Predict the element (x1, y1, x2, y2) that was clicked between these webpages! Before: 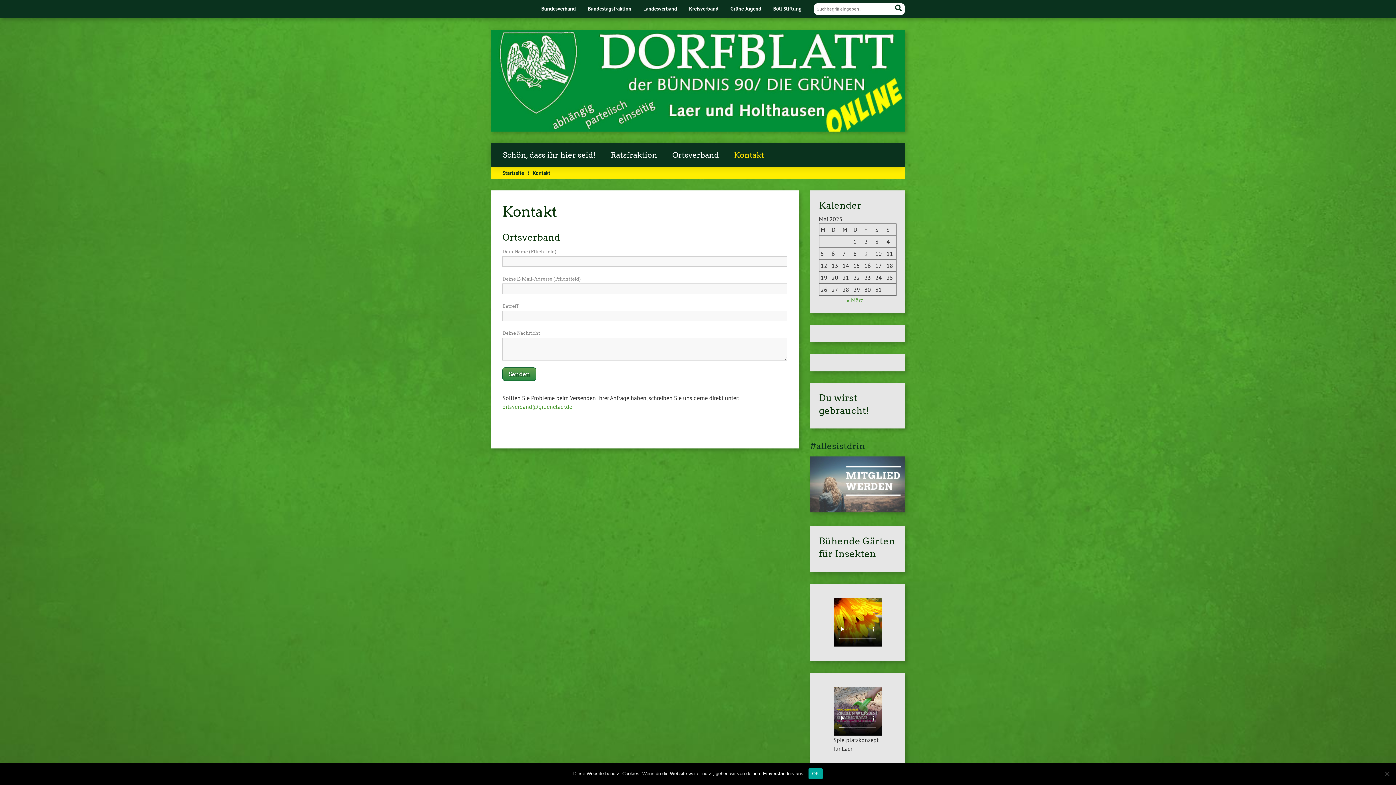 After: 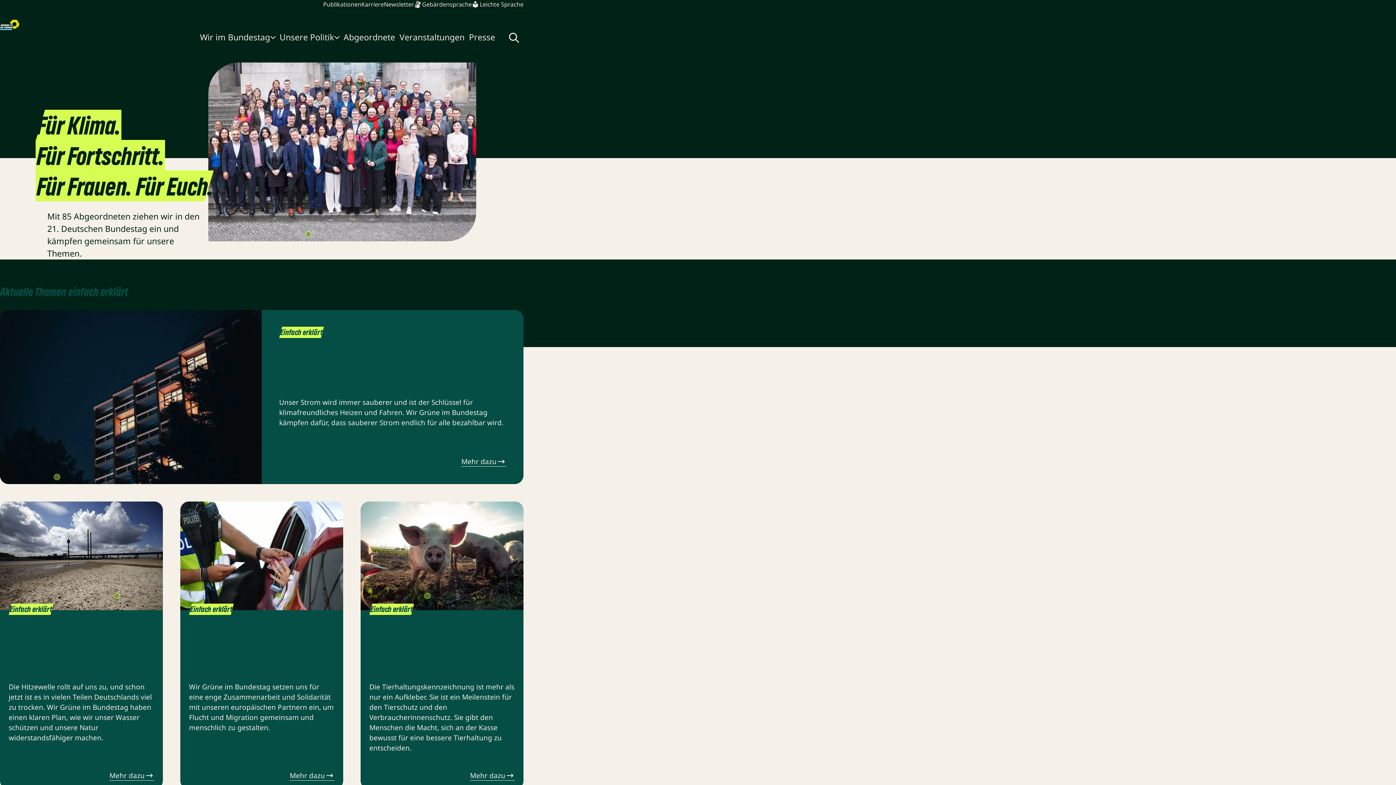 Action: label: Bundestagsfraktion bbox: (587, 5, 631, 11)